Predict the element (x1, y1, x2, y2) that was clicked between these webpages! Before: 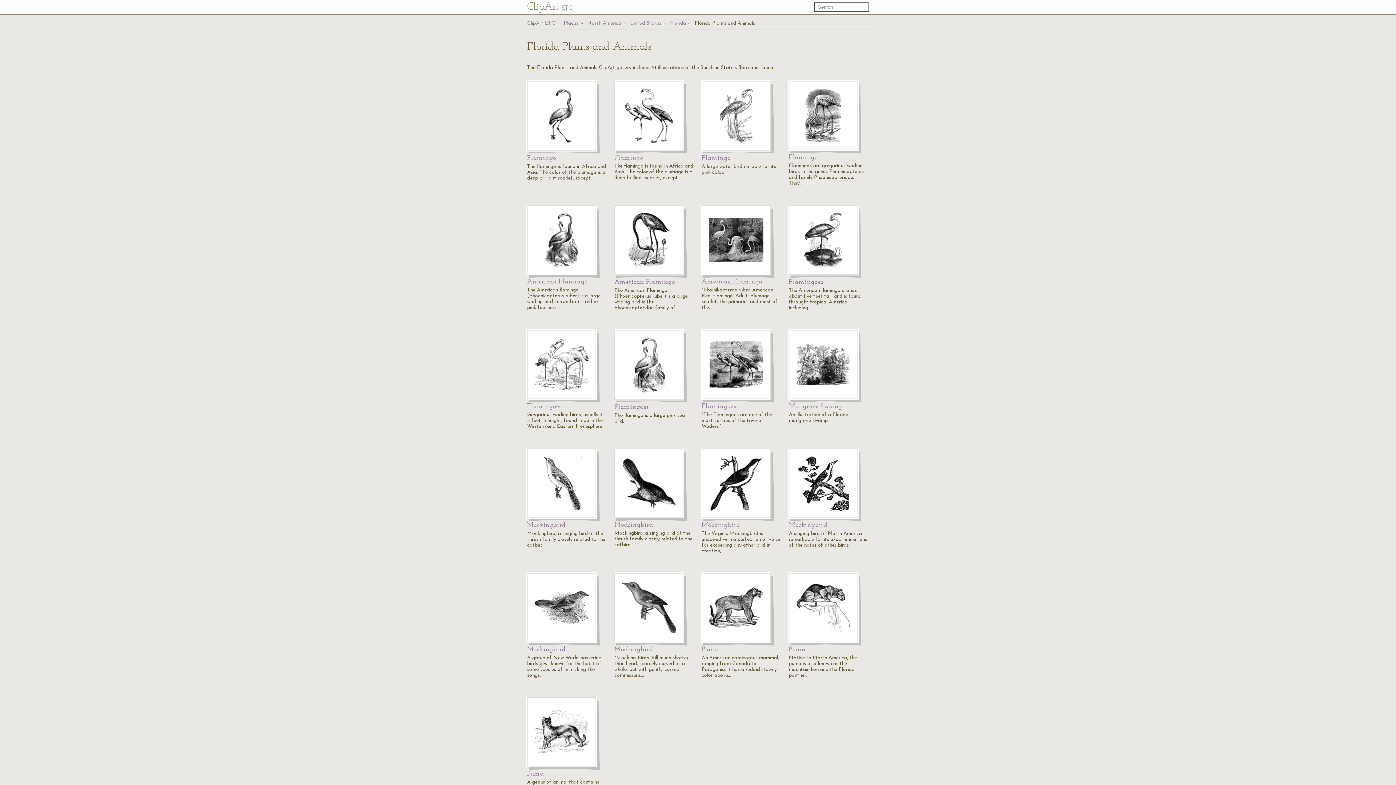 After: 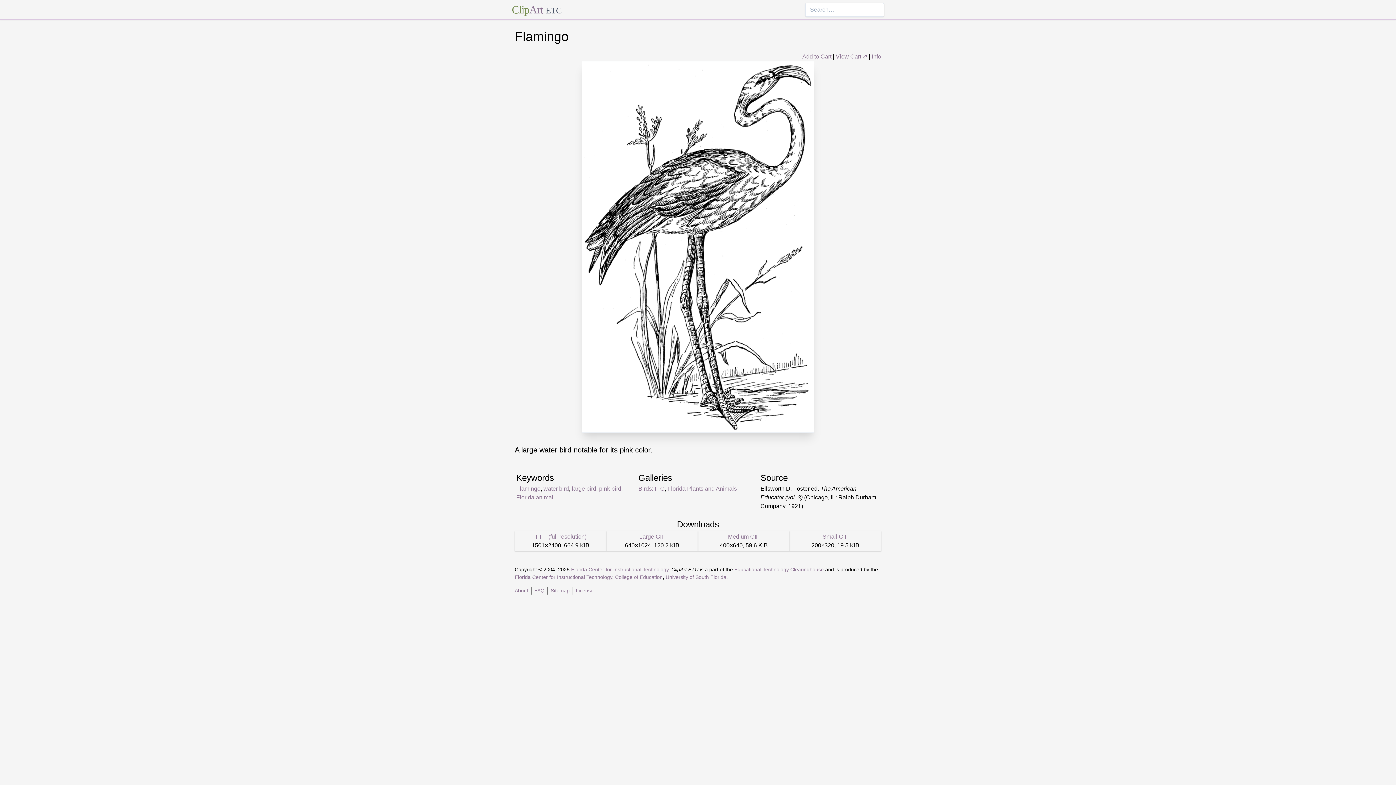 Action: bbox: (701, 81, 770, 150)